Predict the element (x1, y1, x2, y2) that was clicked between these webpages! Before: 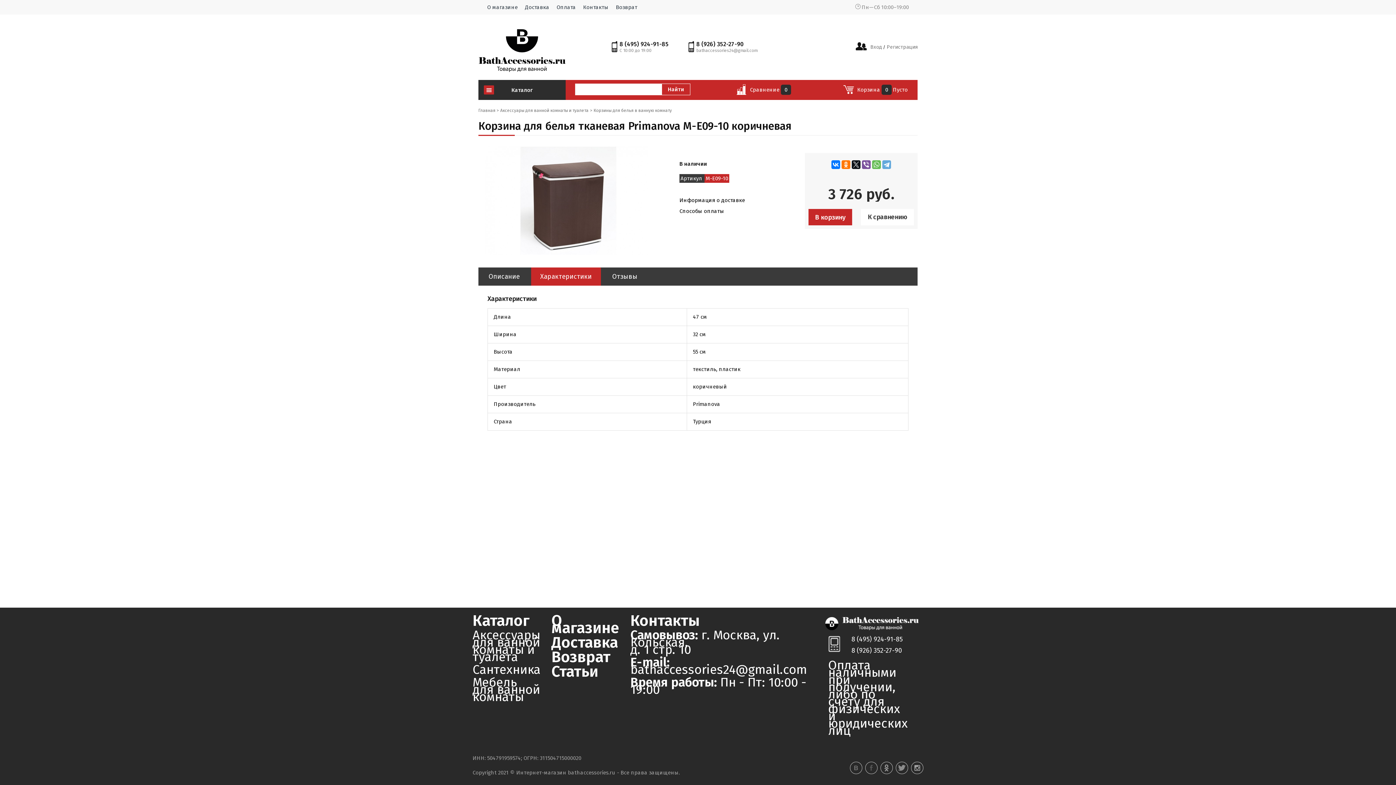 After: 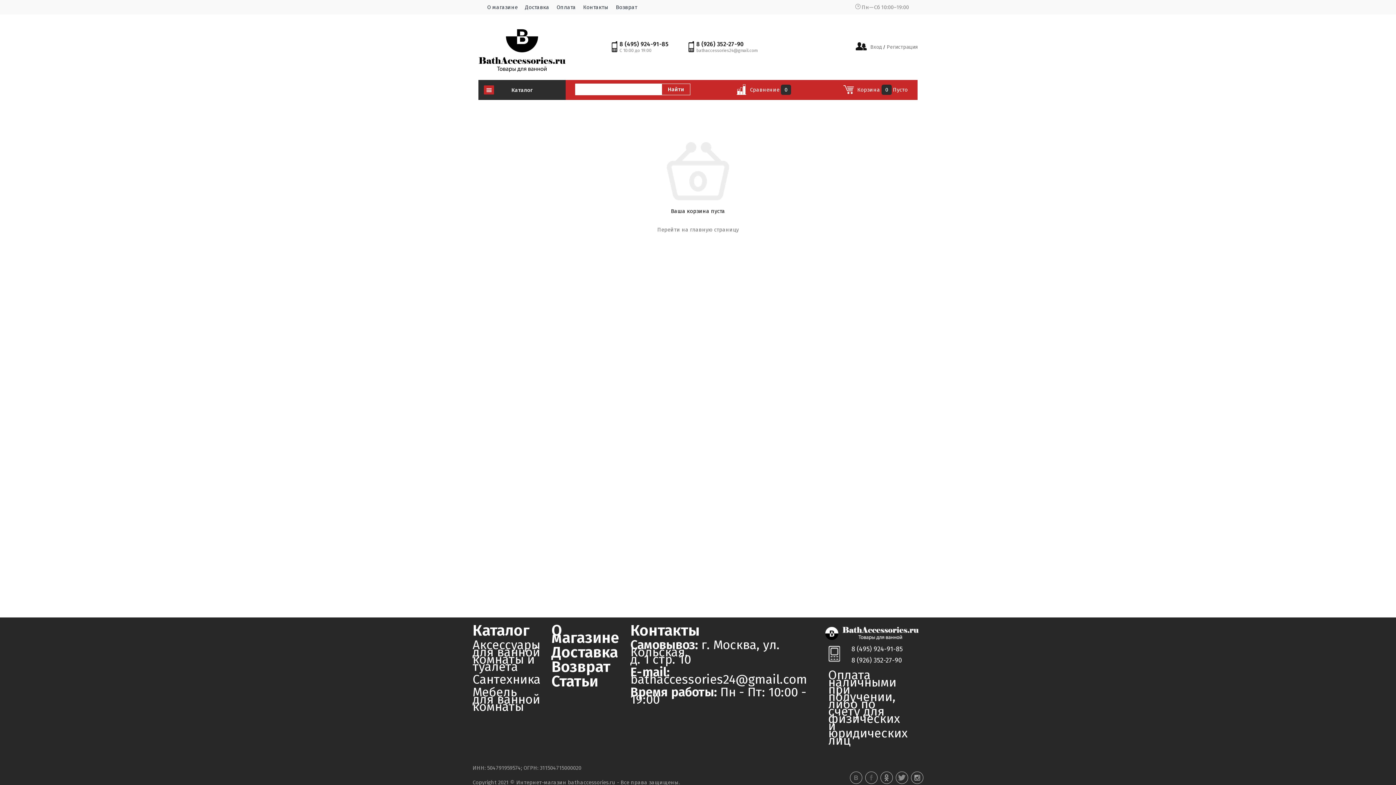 Action: label: Корзина 0Пусто bbox: (802, 83, 917, 95)